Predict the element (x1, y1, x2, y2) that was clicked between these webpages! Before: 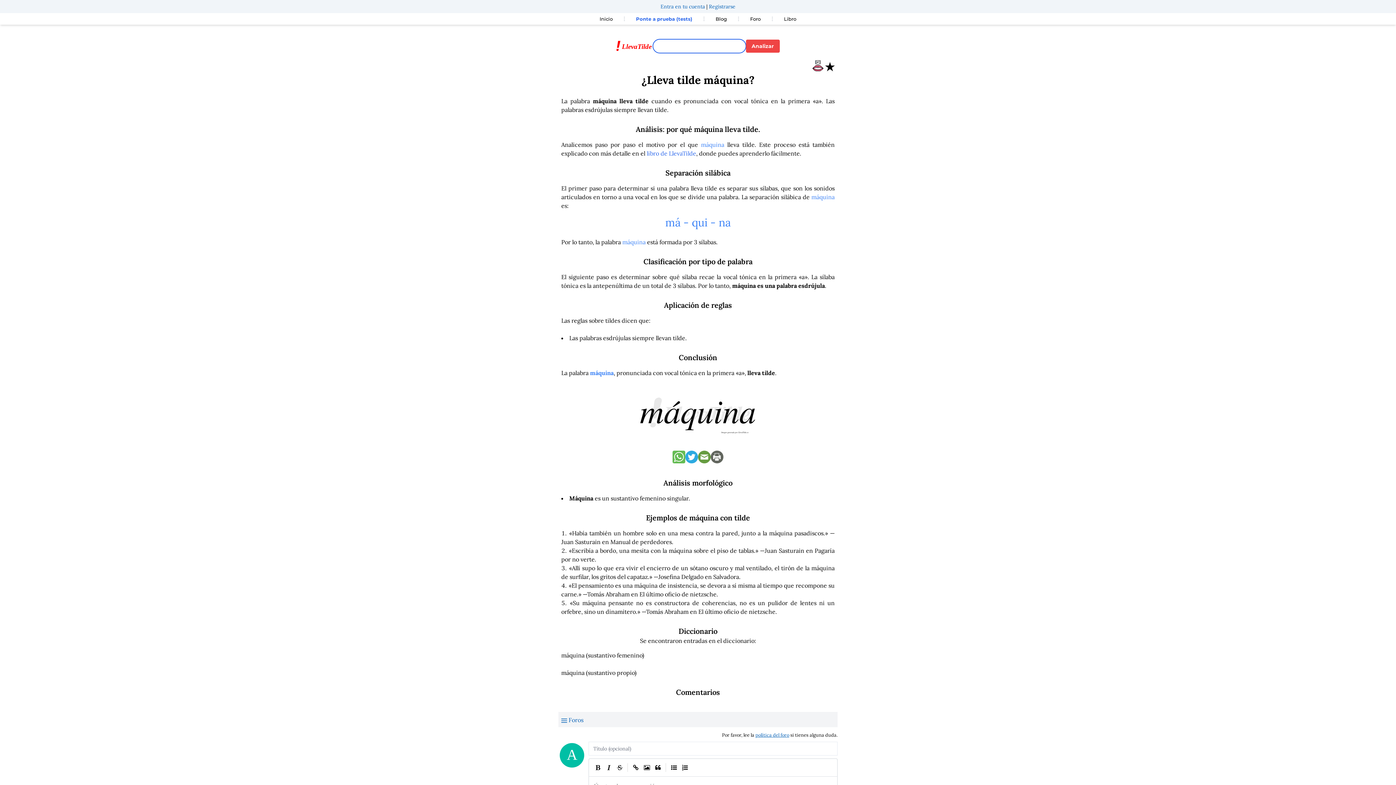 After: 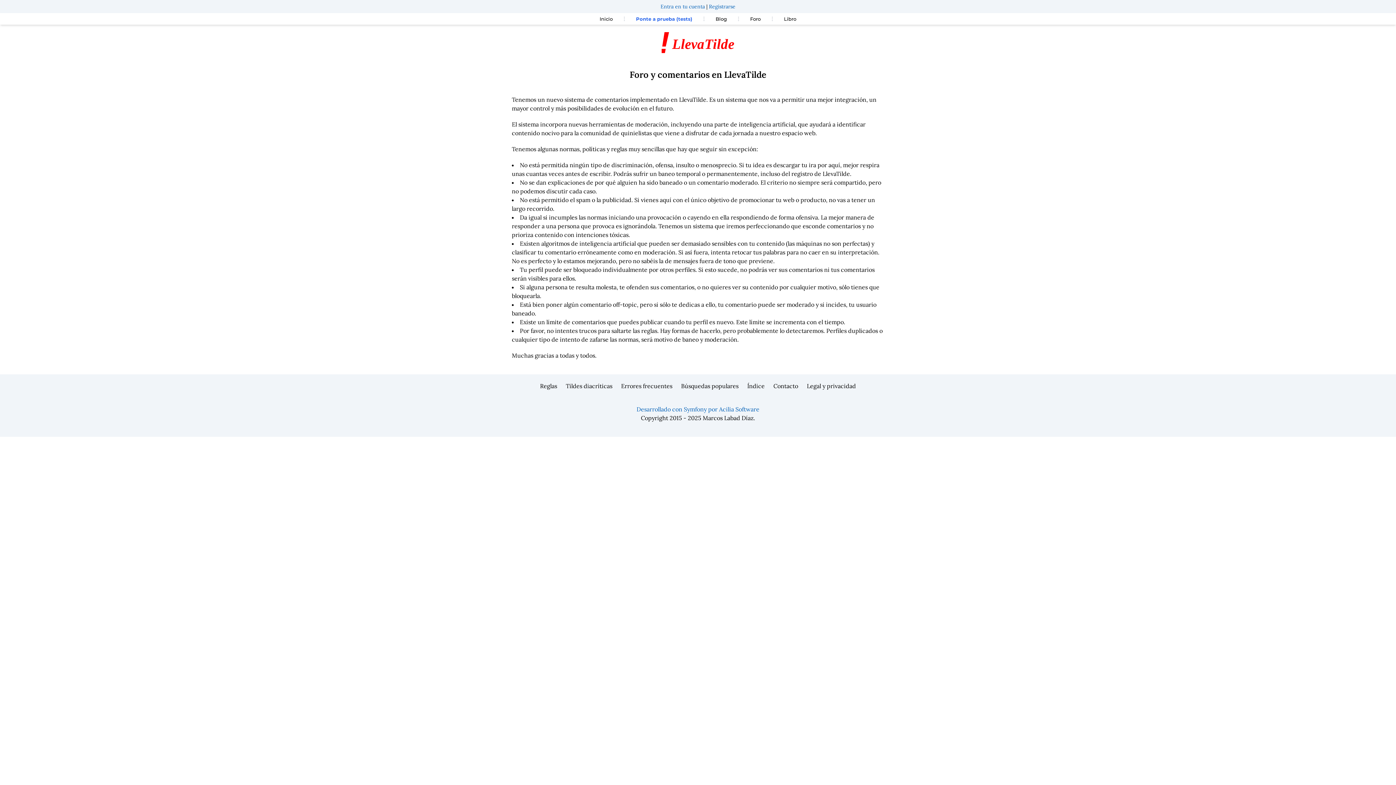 Action: bbox: (755, 732, 789, 738) label: política del foro